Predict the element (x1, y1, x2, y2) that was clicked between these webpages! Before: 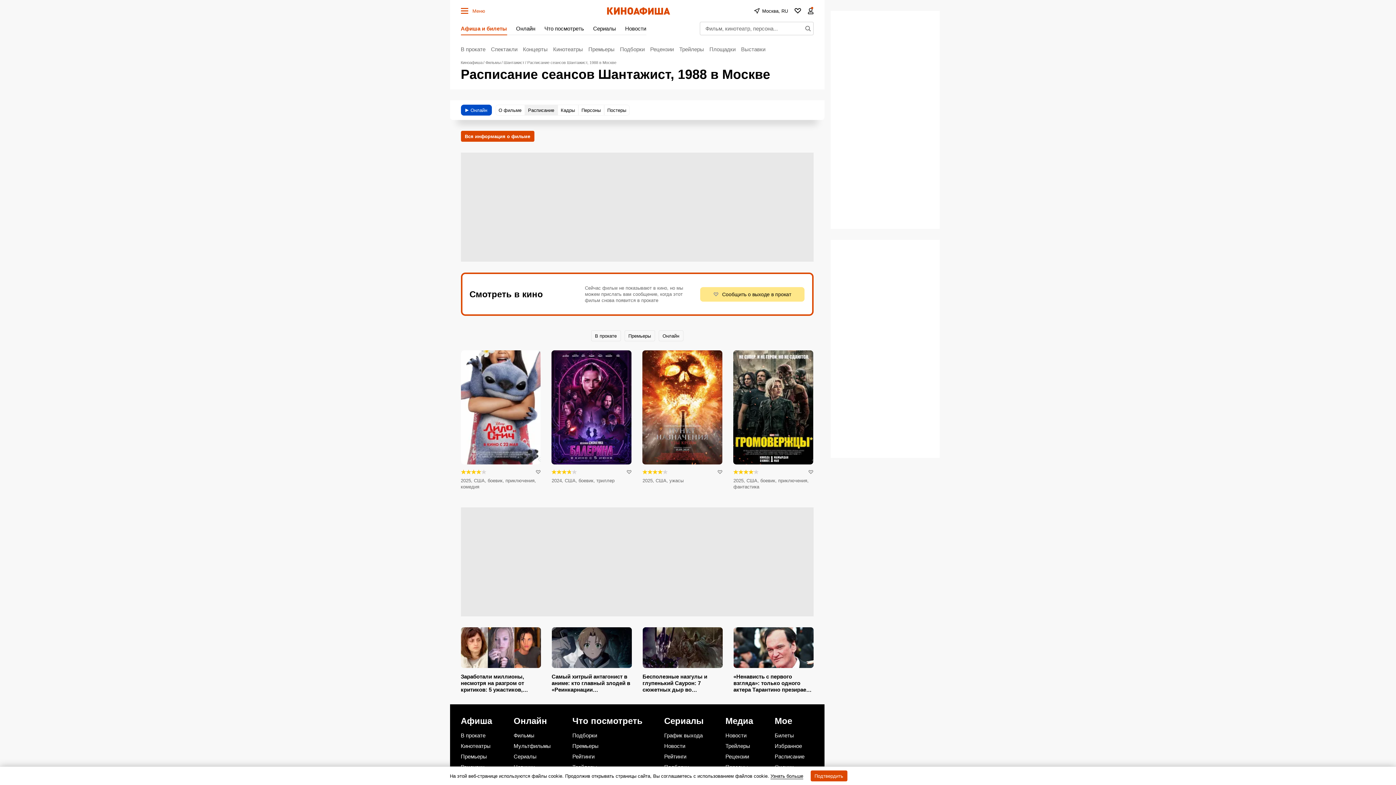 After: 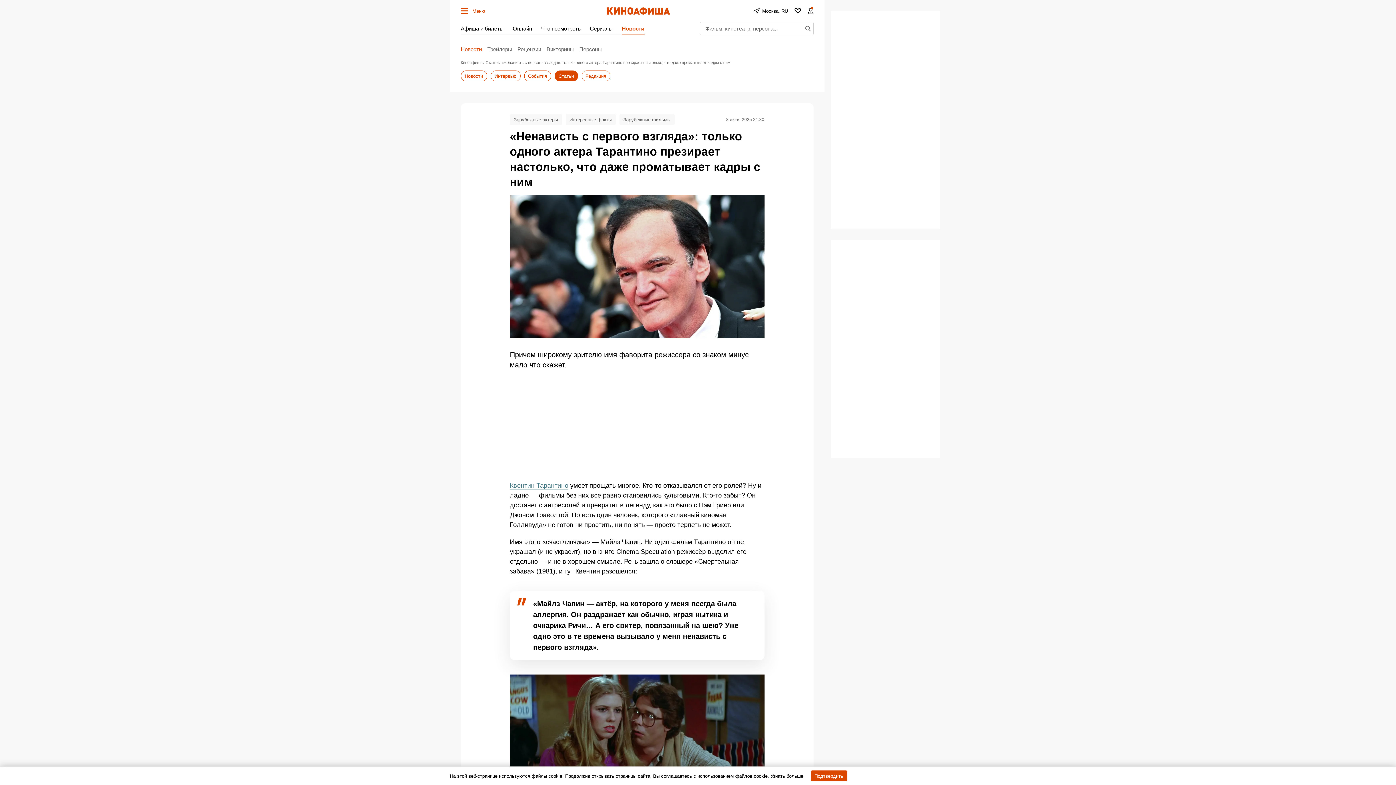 Action: bbox: (728, 627, 819, 693)